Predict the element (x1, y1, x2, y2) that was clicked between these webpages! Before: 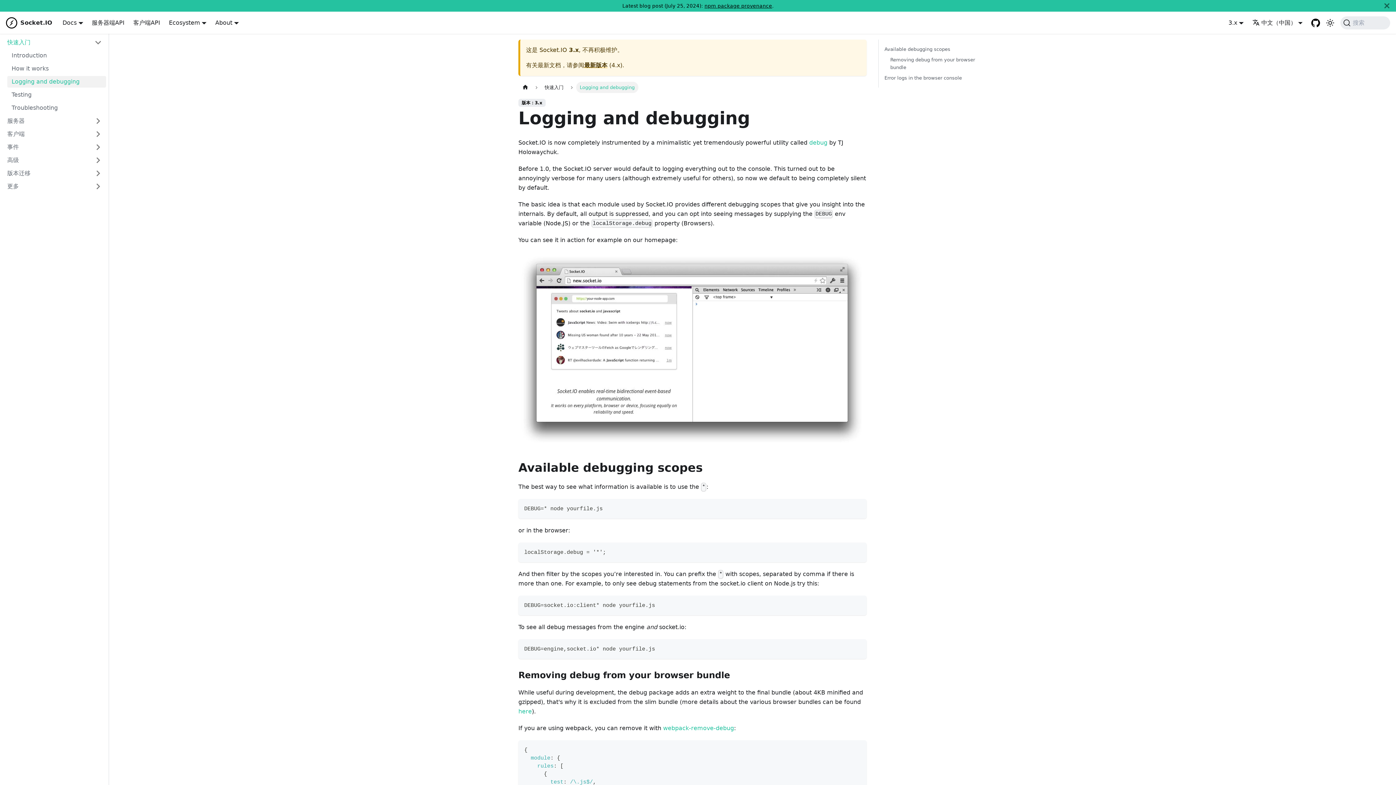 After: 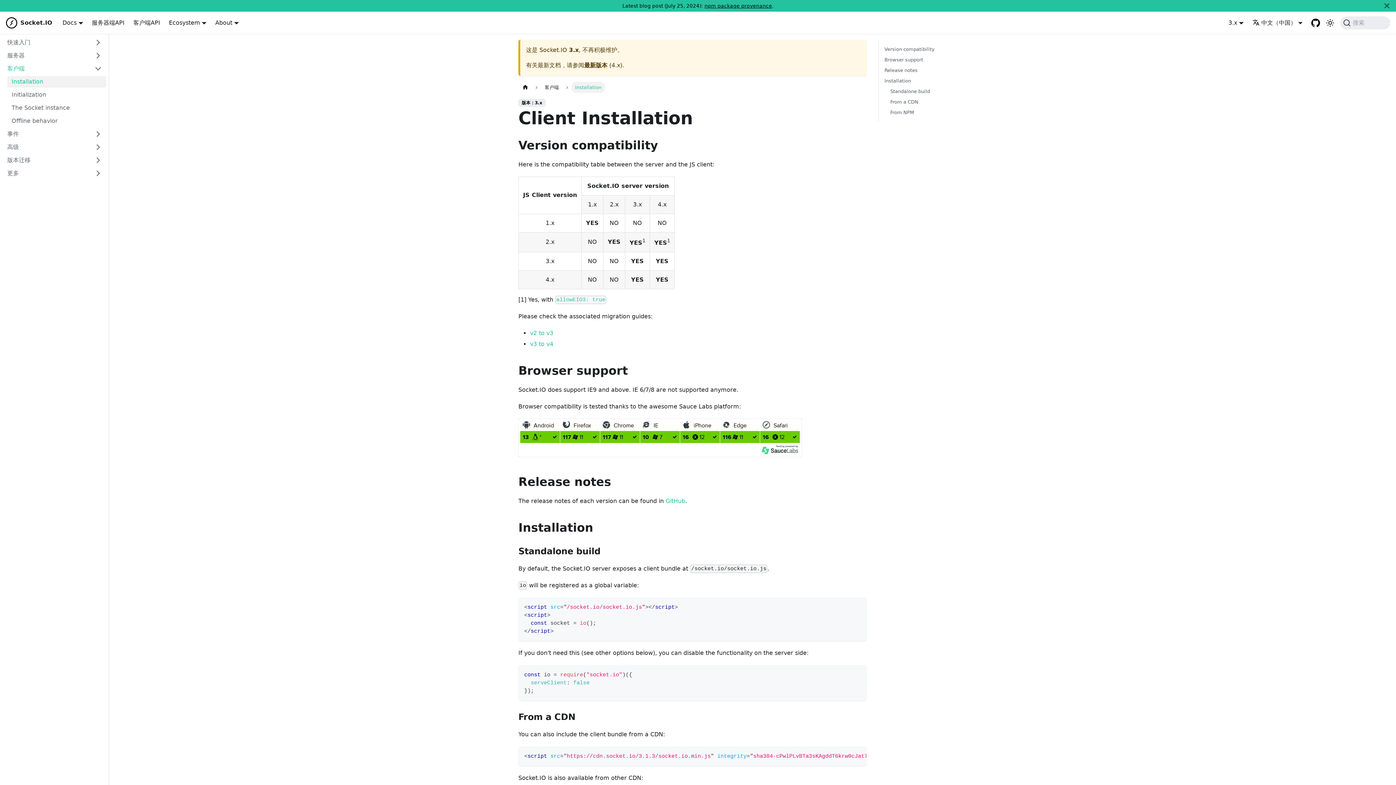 Action: label: here bbox: (518, 708, 532, 715)